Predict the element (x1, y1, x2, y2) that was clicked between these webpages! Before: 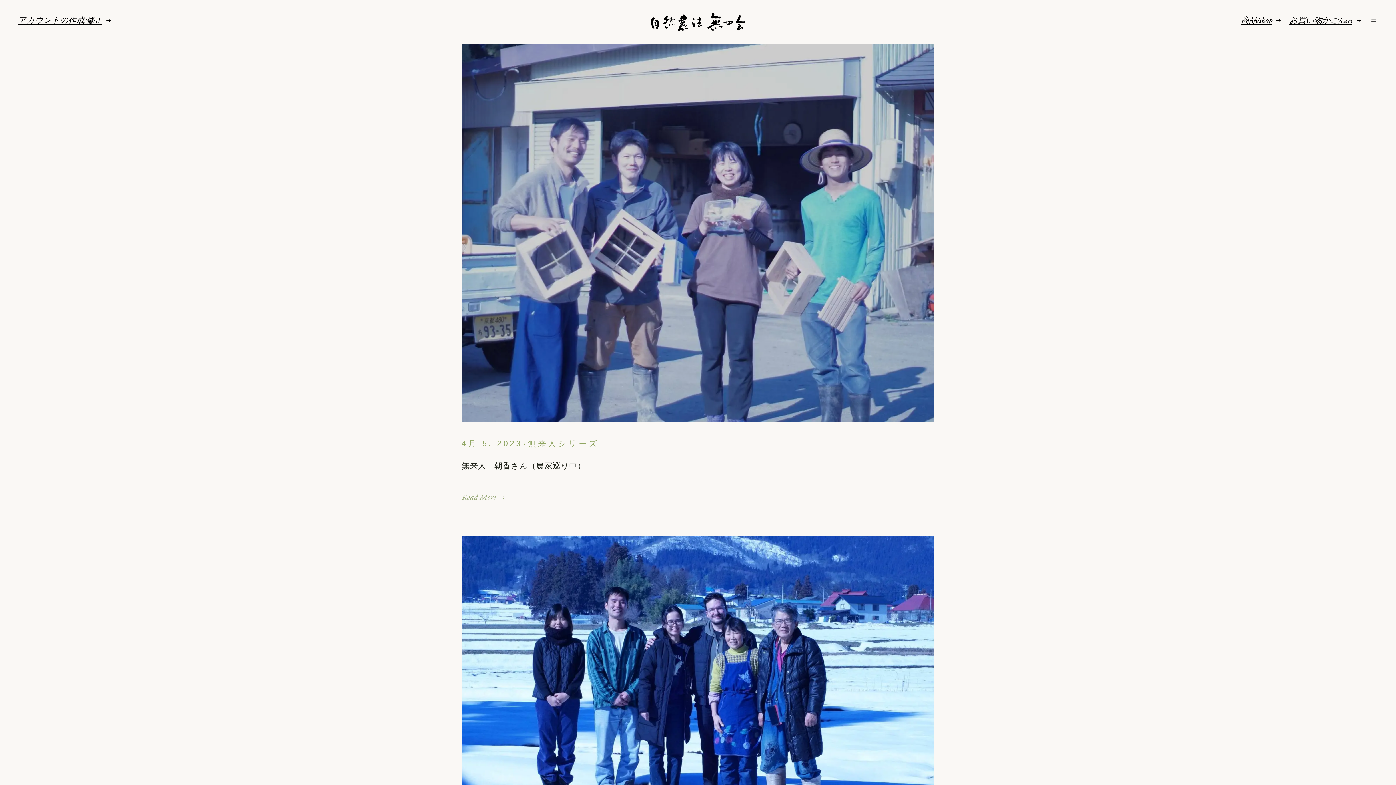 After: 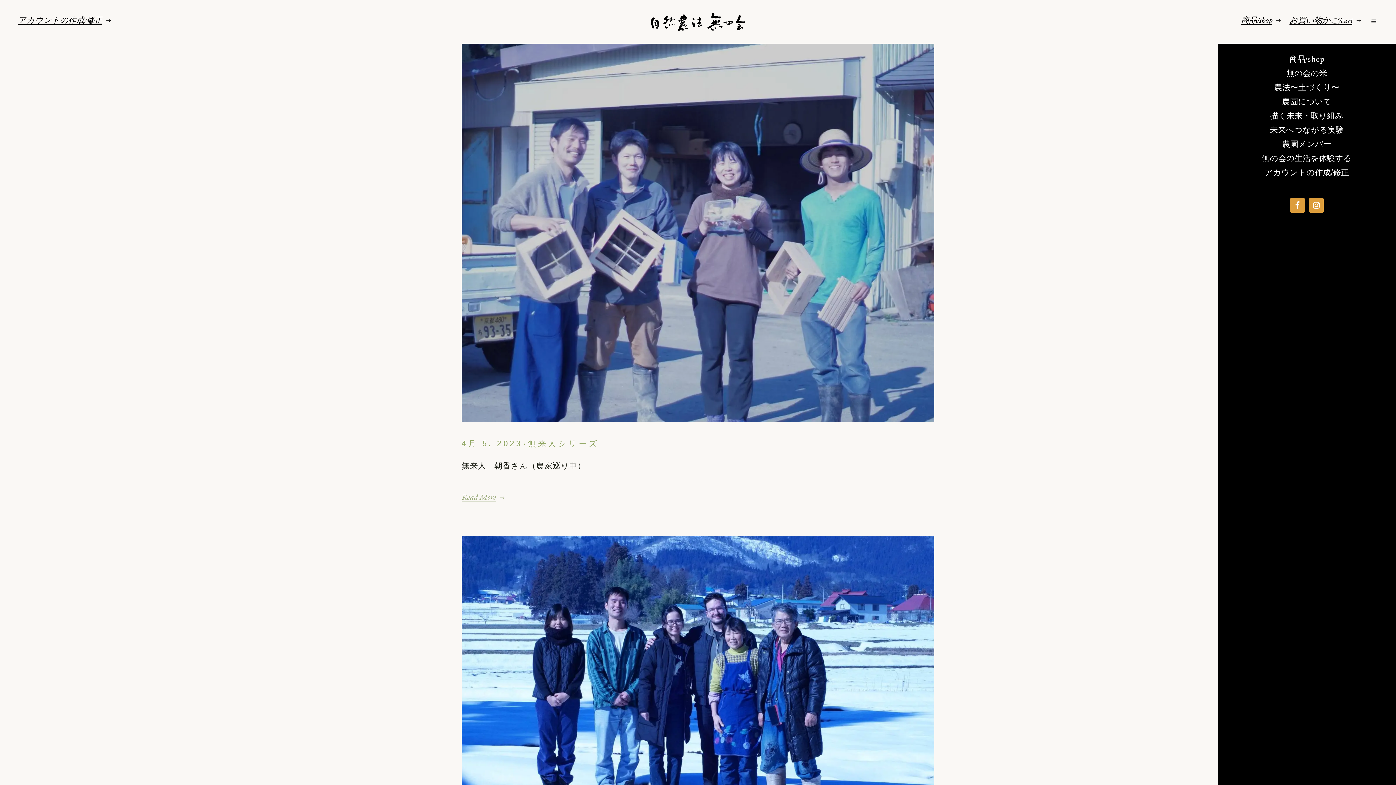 Action: bbox: (1370, 17, 1378, 26)